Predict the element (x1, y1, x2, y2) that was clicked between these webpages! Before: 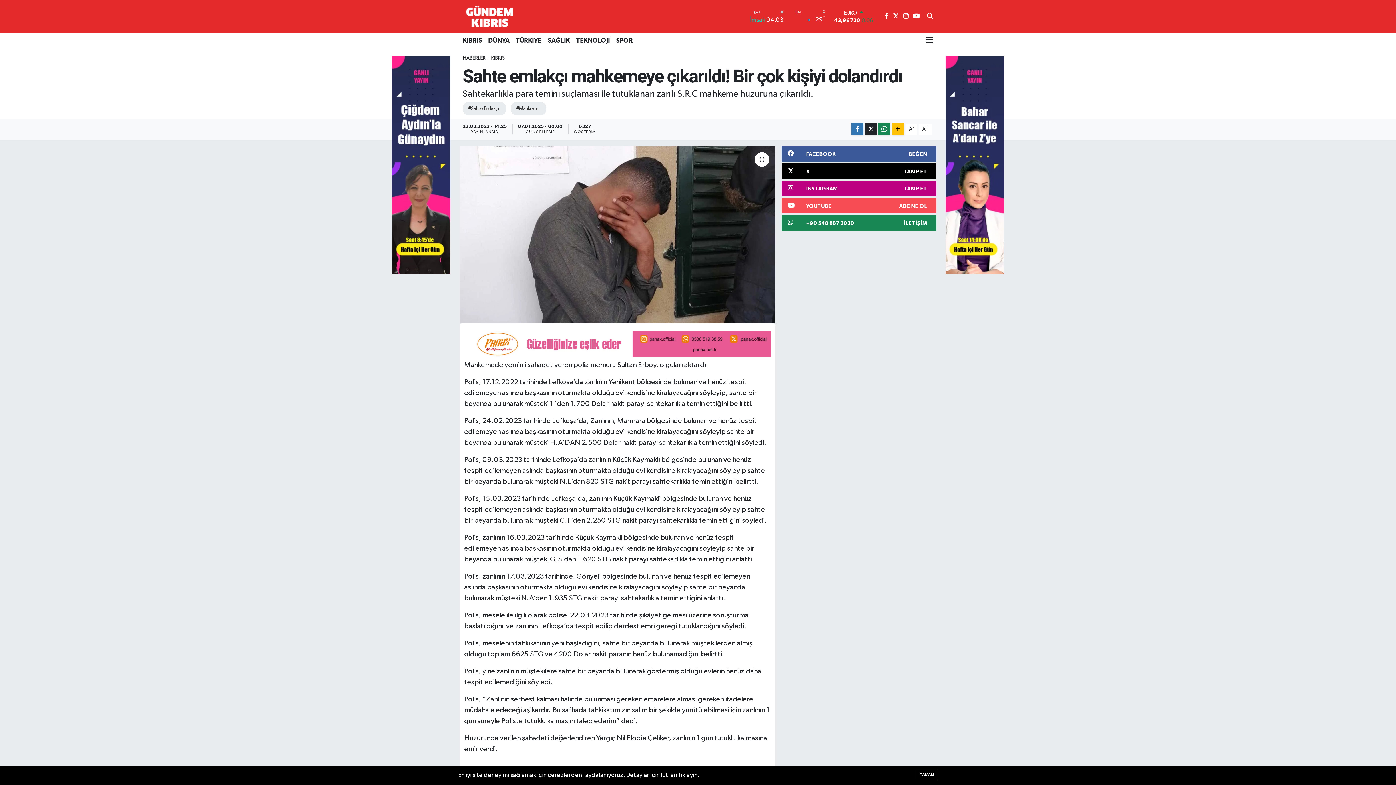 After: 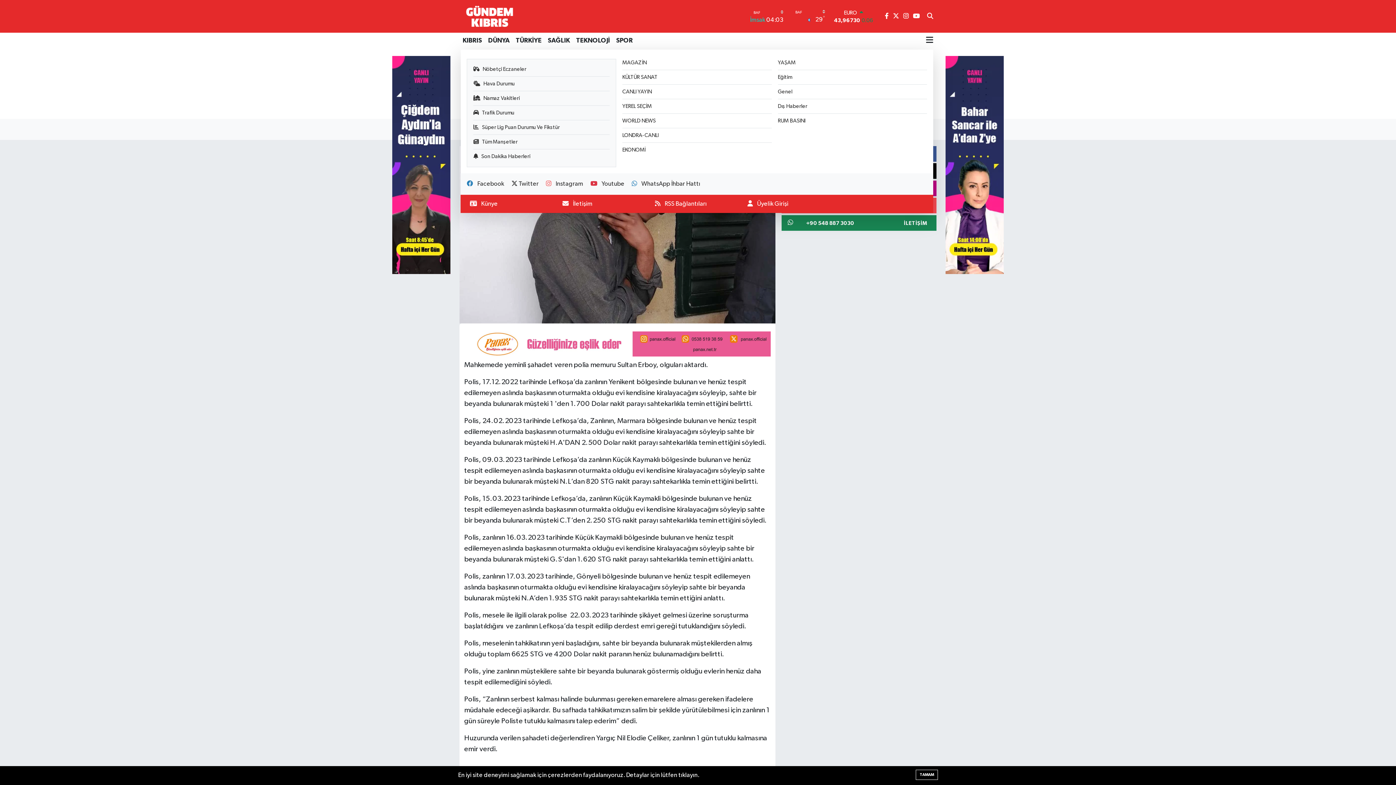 Action: bbox: (926, 32, 933, 48)